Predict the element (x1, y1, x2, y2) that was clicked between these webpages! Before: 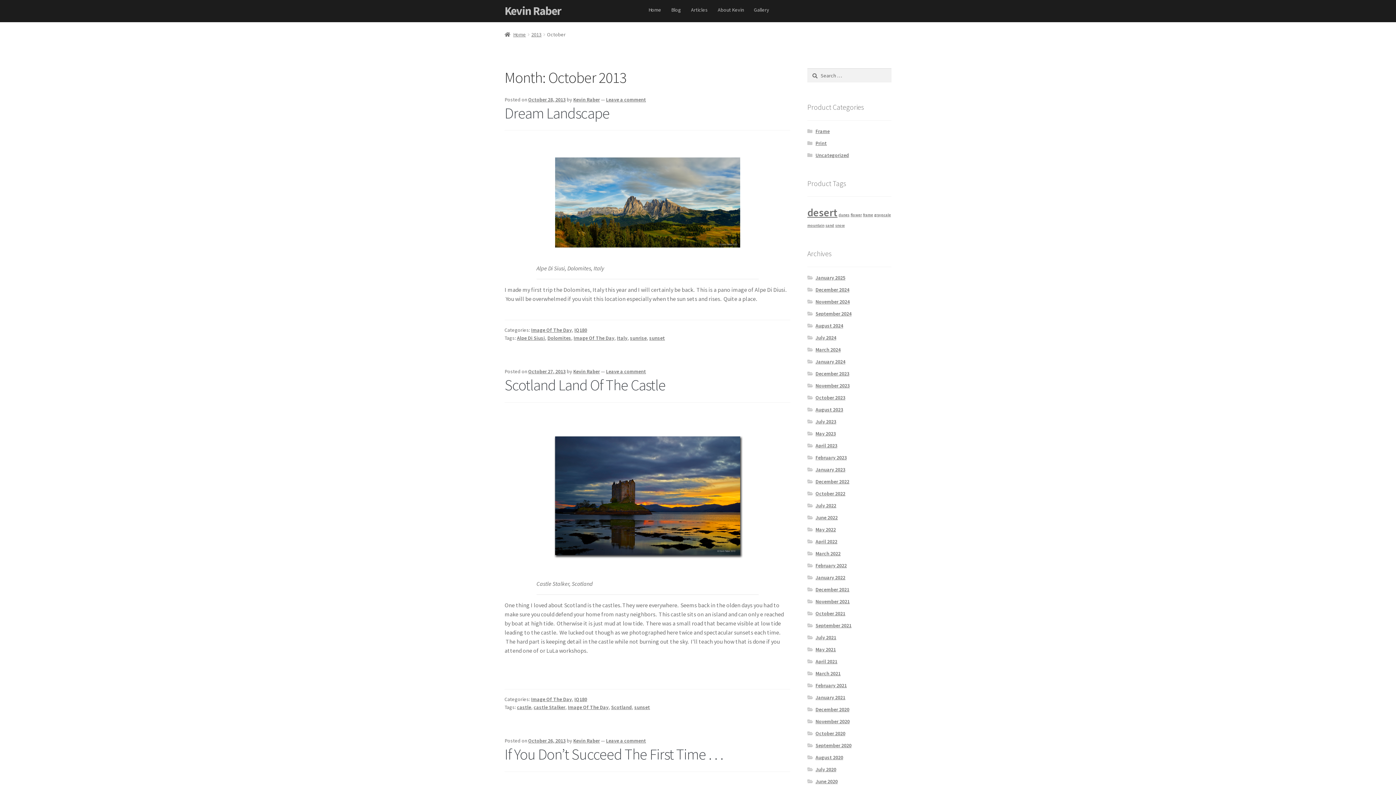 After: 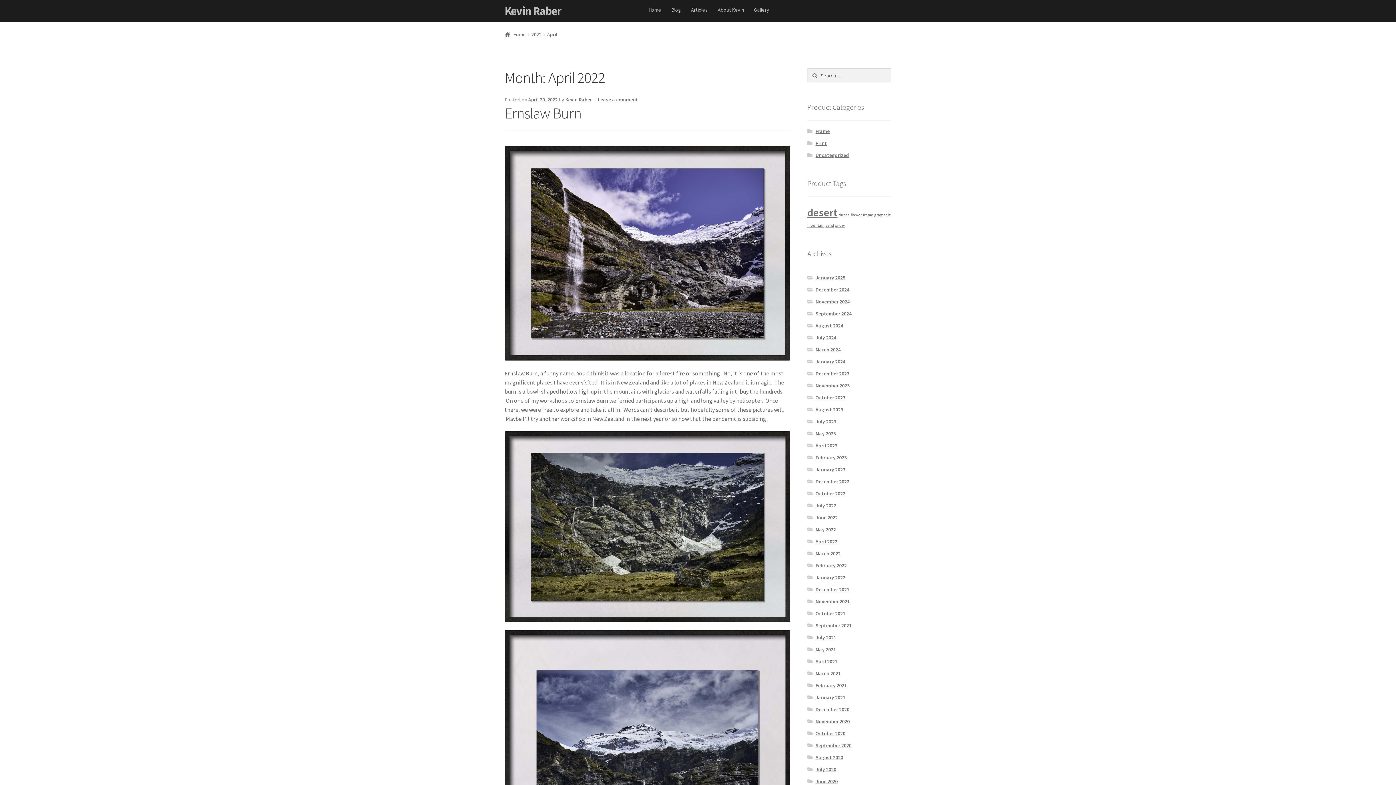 Action: bbox: (815, 538, 837, 544) label: April 2022